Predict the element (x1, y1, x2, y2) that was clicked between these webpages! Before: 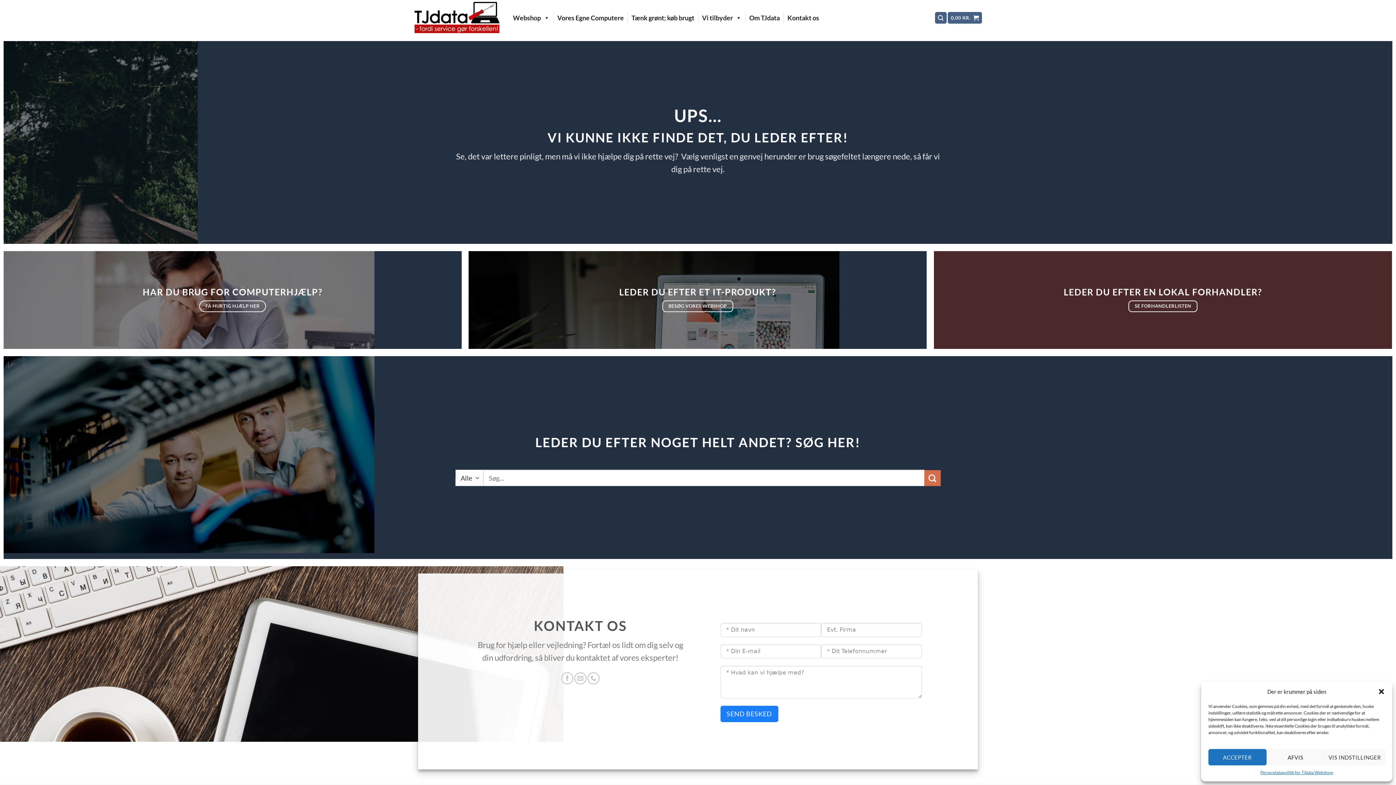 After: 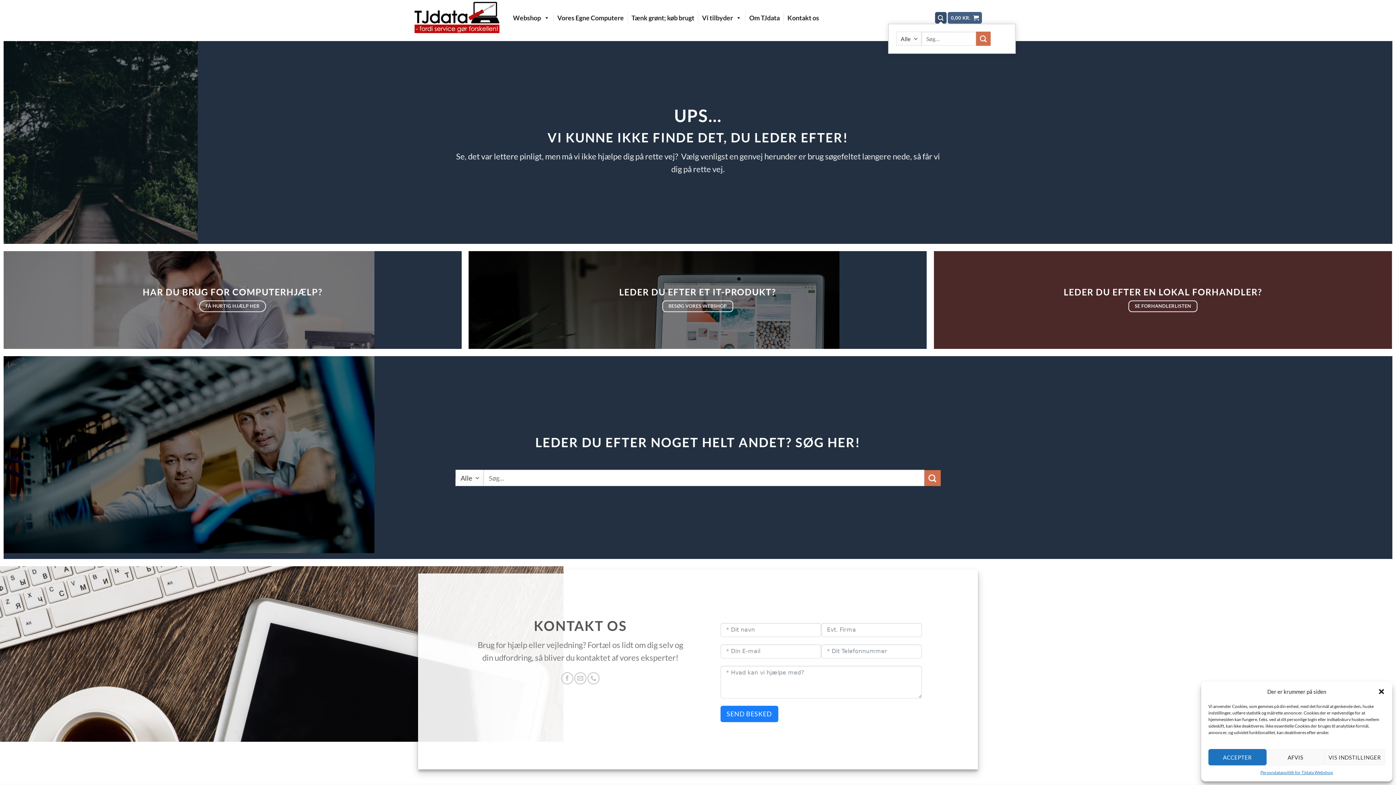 Action: label: Søg bbox: (935, 12, 946, 23)